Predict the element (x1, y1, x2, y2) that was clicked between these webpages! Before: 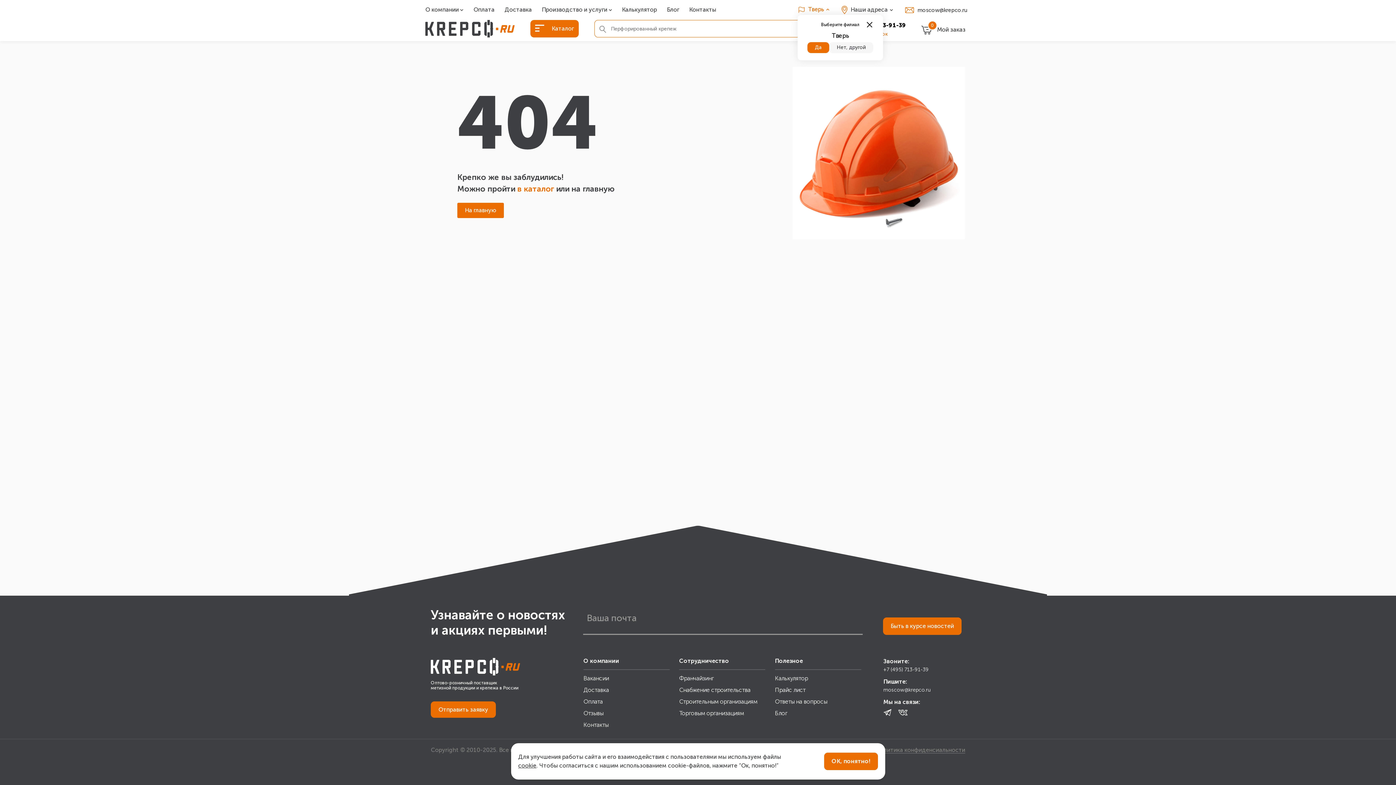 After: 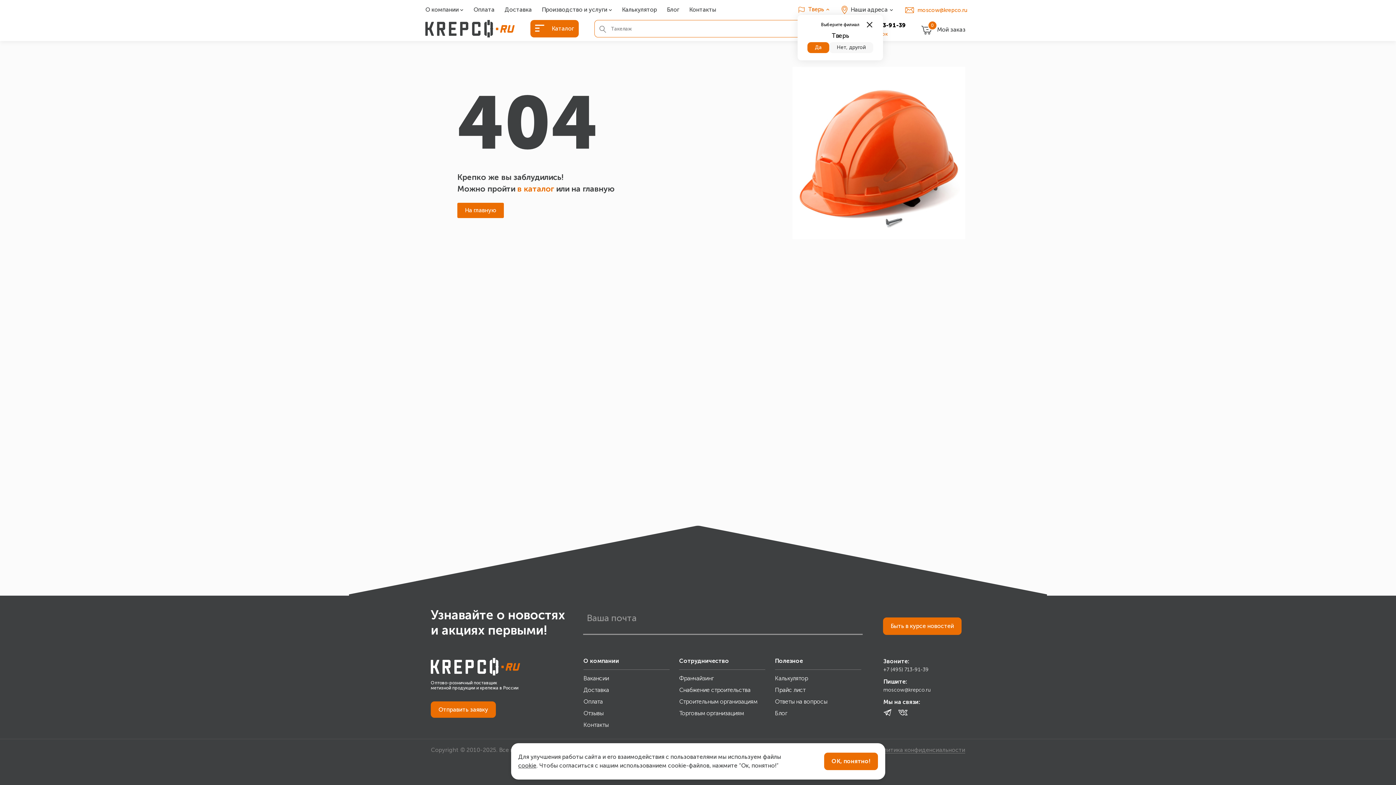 Action: bbox: (905, 5, 967, 14) label: moscow@krepco.ru